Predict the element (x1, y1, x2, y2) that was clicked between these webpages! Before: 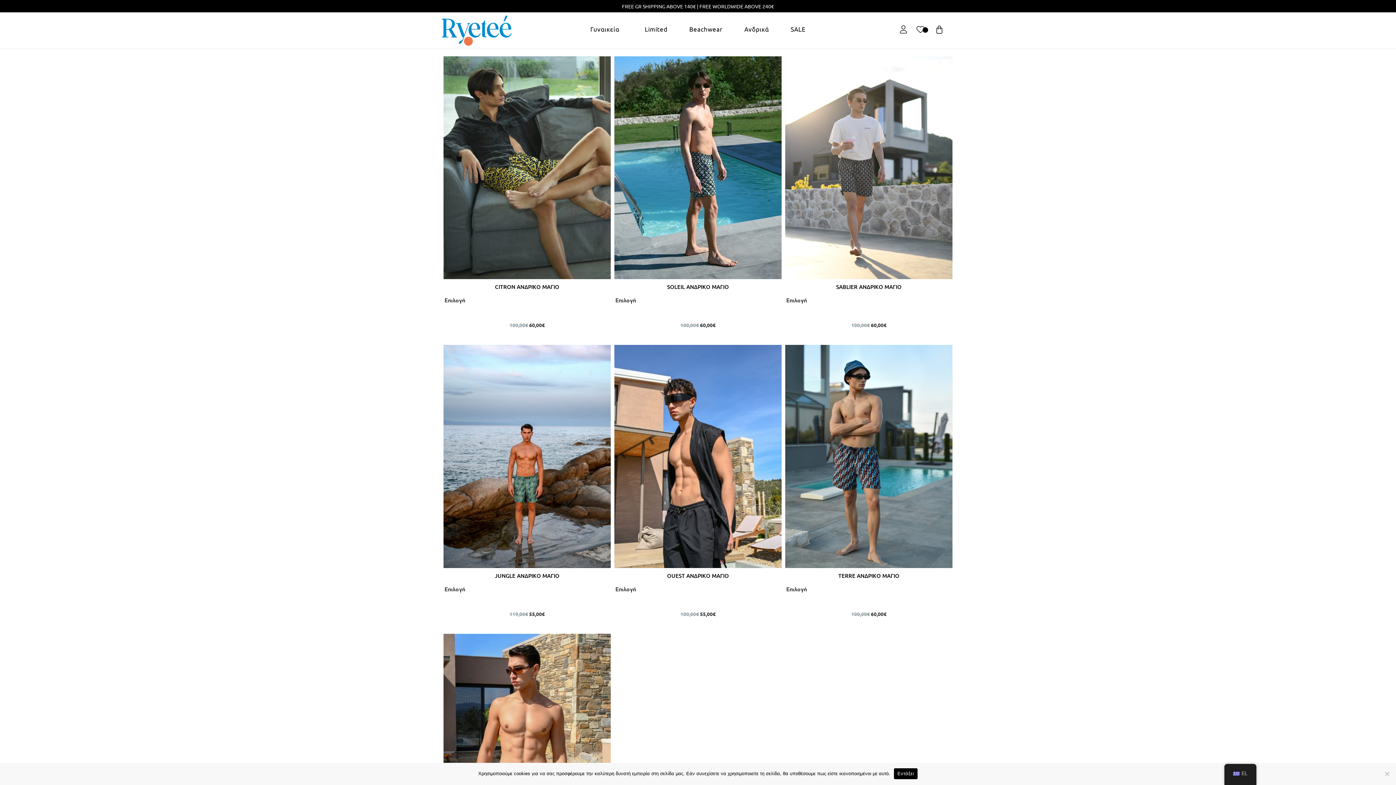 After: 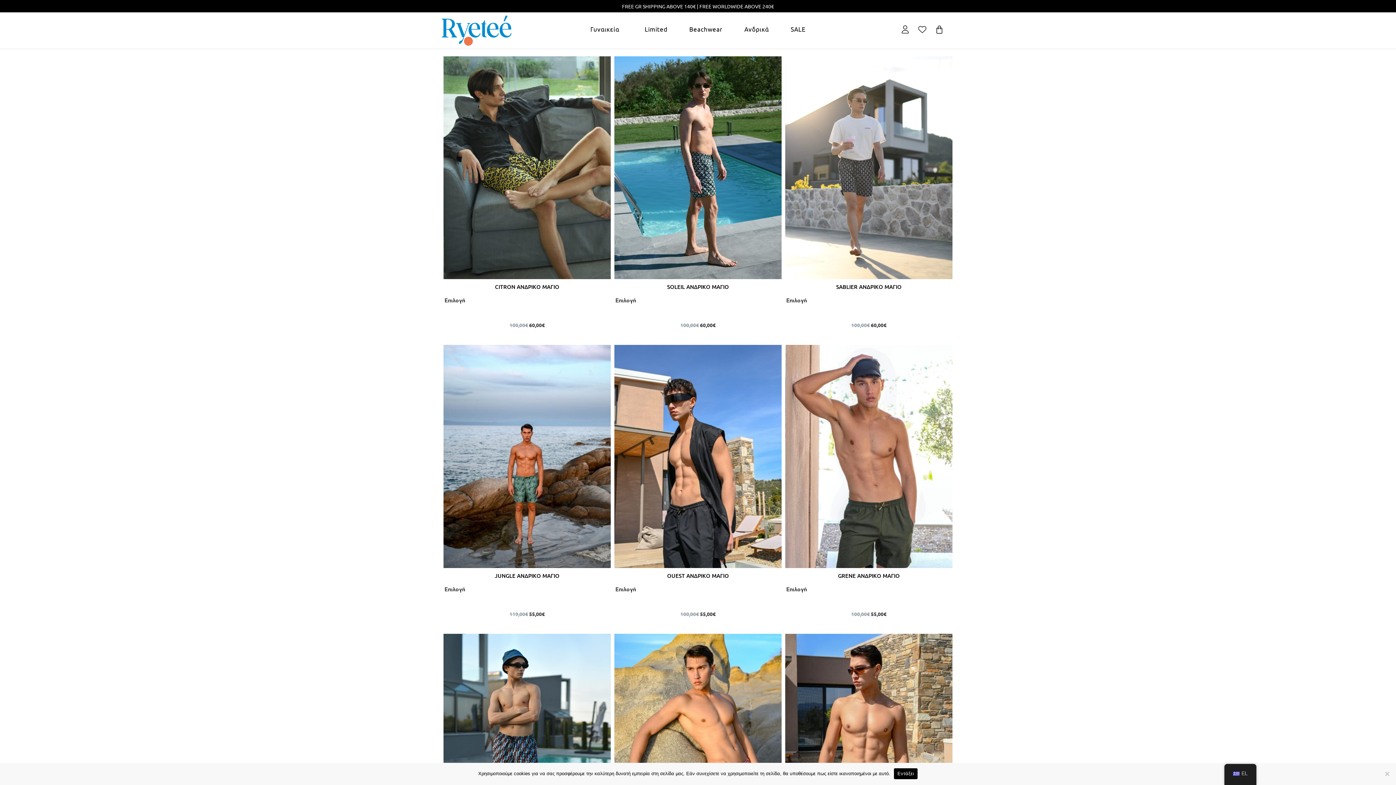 Action: bbox: (733, 20, 780, 37) label: Ανδρικά